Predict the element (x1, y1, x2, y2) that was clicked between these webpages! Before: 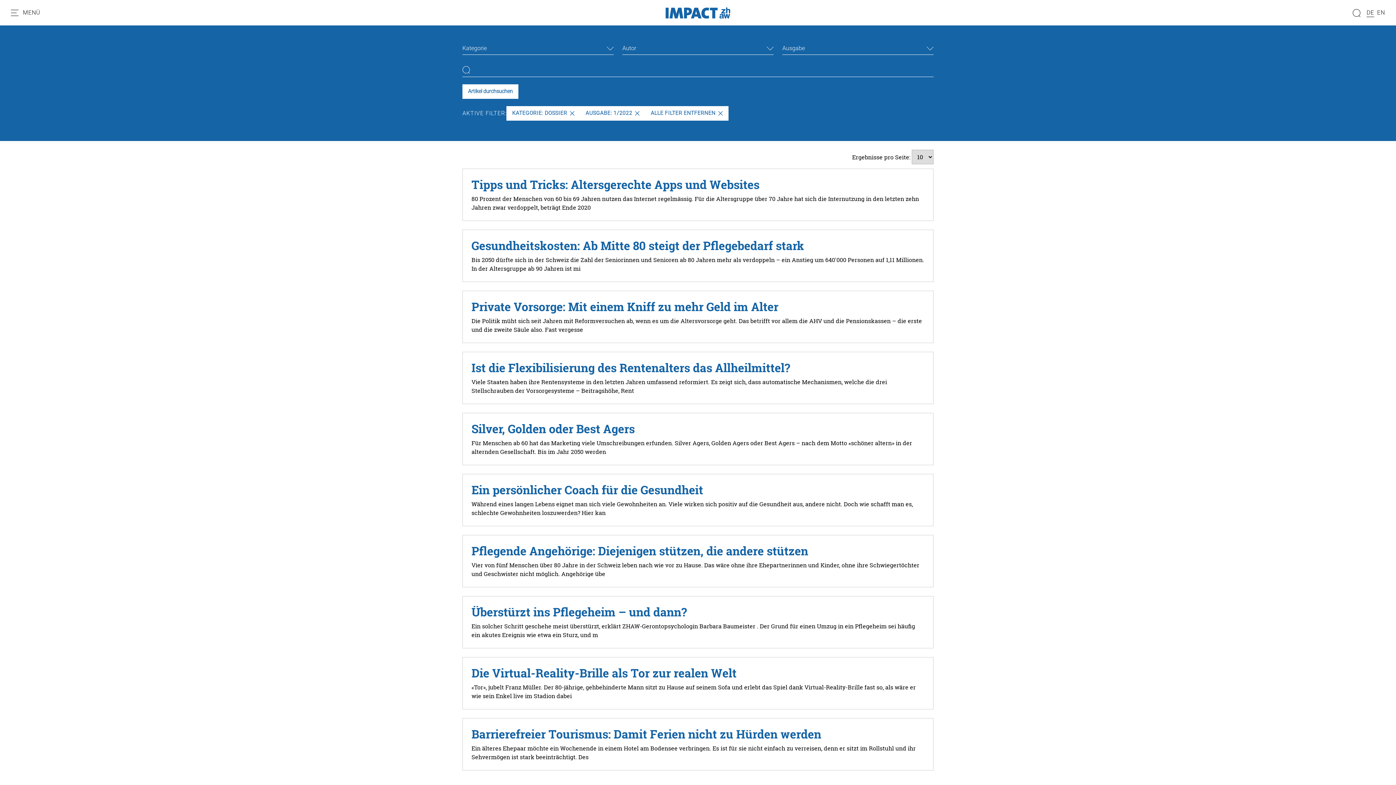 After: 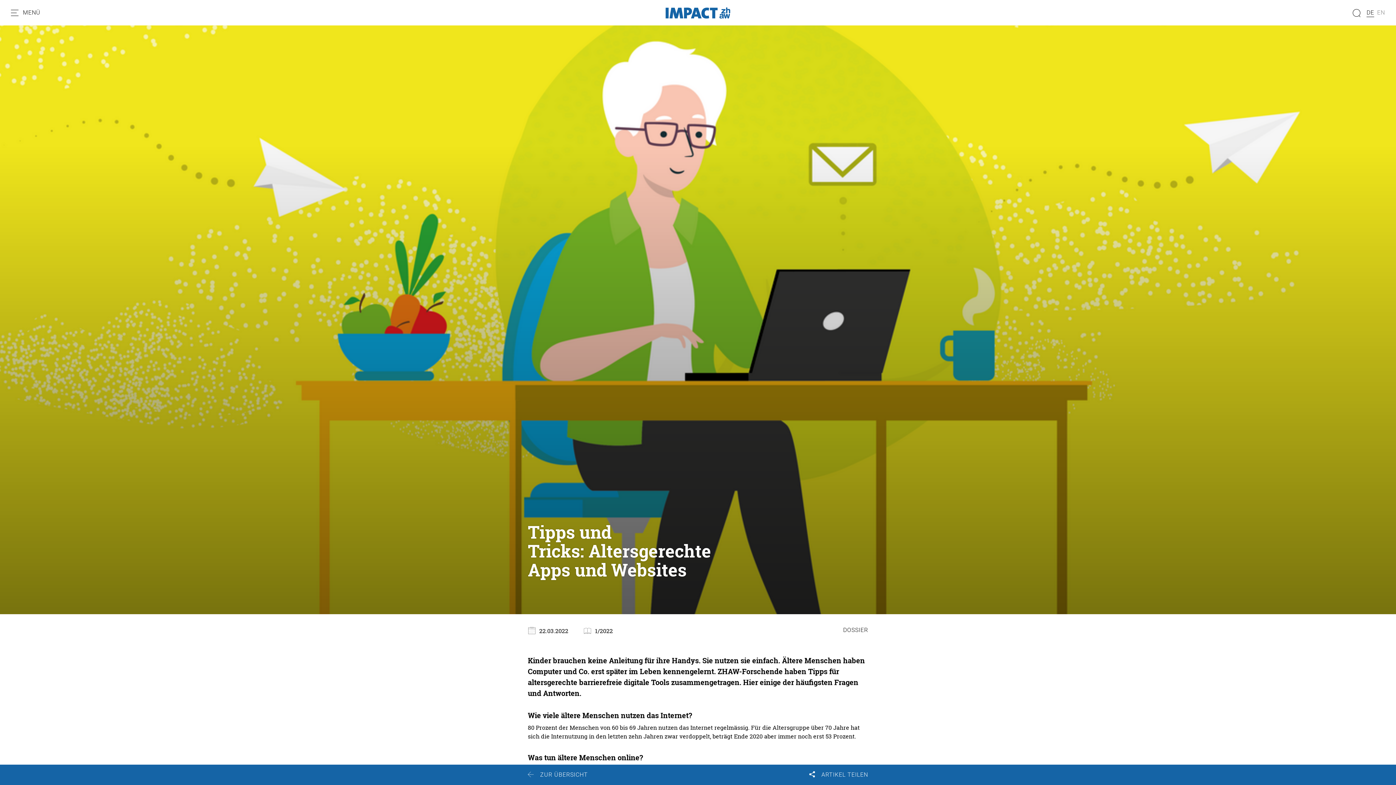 Action: label: Tipps und Tricks: Altersgerechte Apps und Websites

80 Prozent der Menschen von 60 bis 69 Jahren nutzen das Internet regelmässig. Für die Altersgruppe über 70 Jahre hat sich die Internutzung in den letzten zehn Jahren zwar verdoppelt, beträgt Ende 2020 bbox: (462, 168, 933, 221)